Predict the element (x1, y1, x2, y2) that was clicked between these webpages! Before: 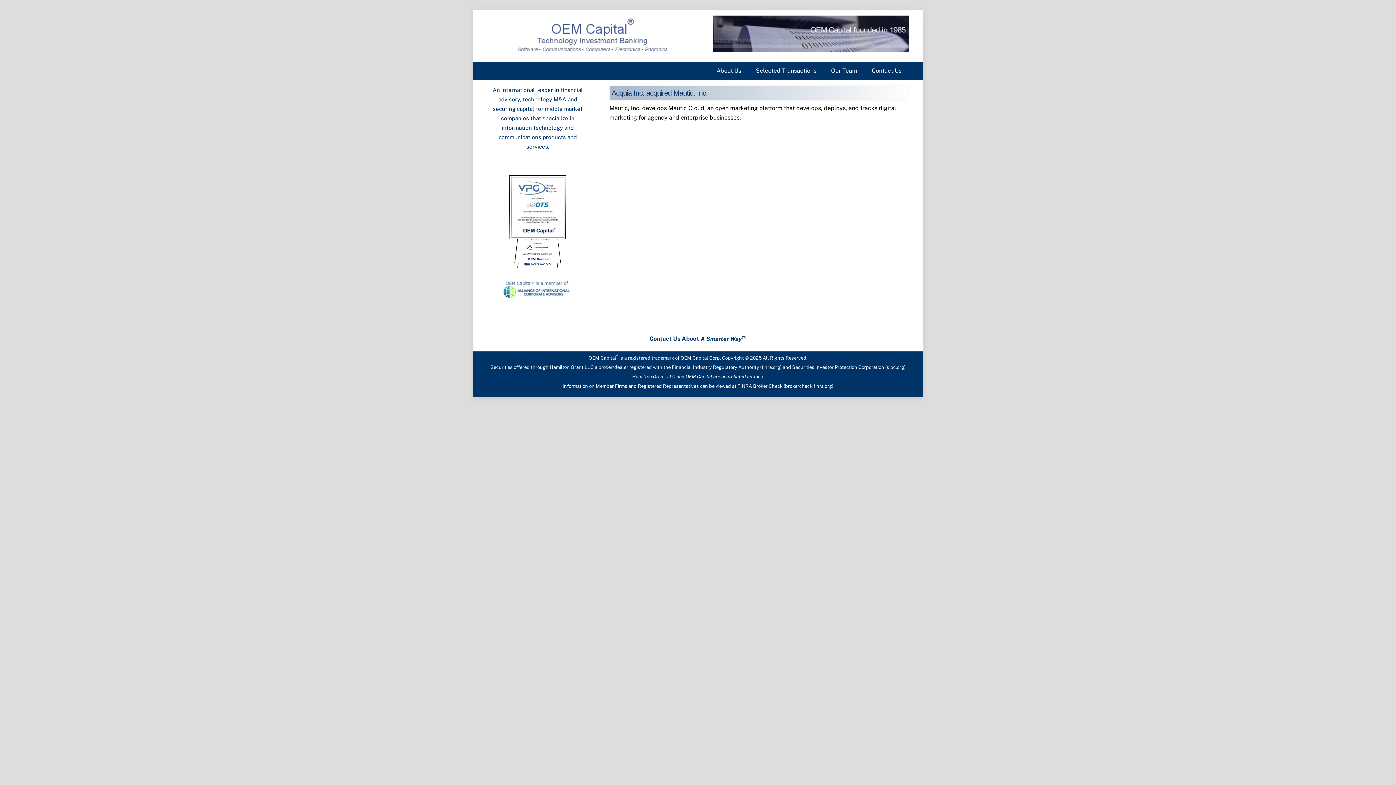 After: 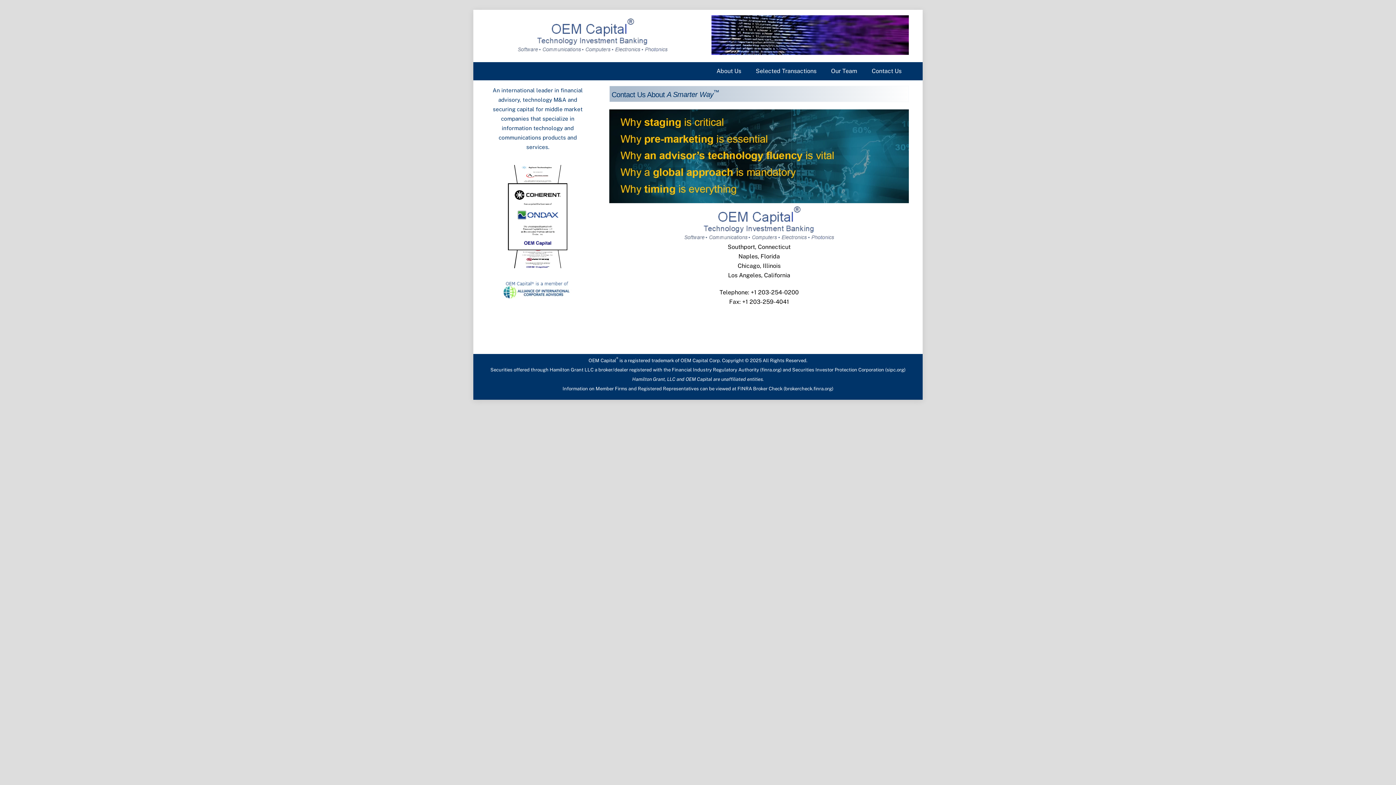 Action: bbox: (649, 335, 746, 342) label: Contact Us About A Smarter Way™